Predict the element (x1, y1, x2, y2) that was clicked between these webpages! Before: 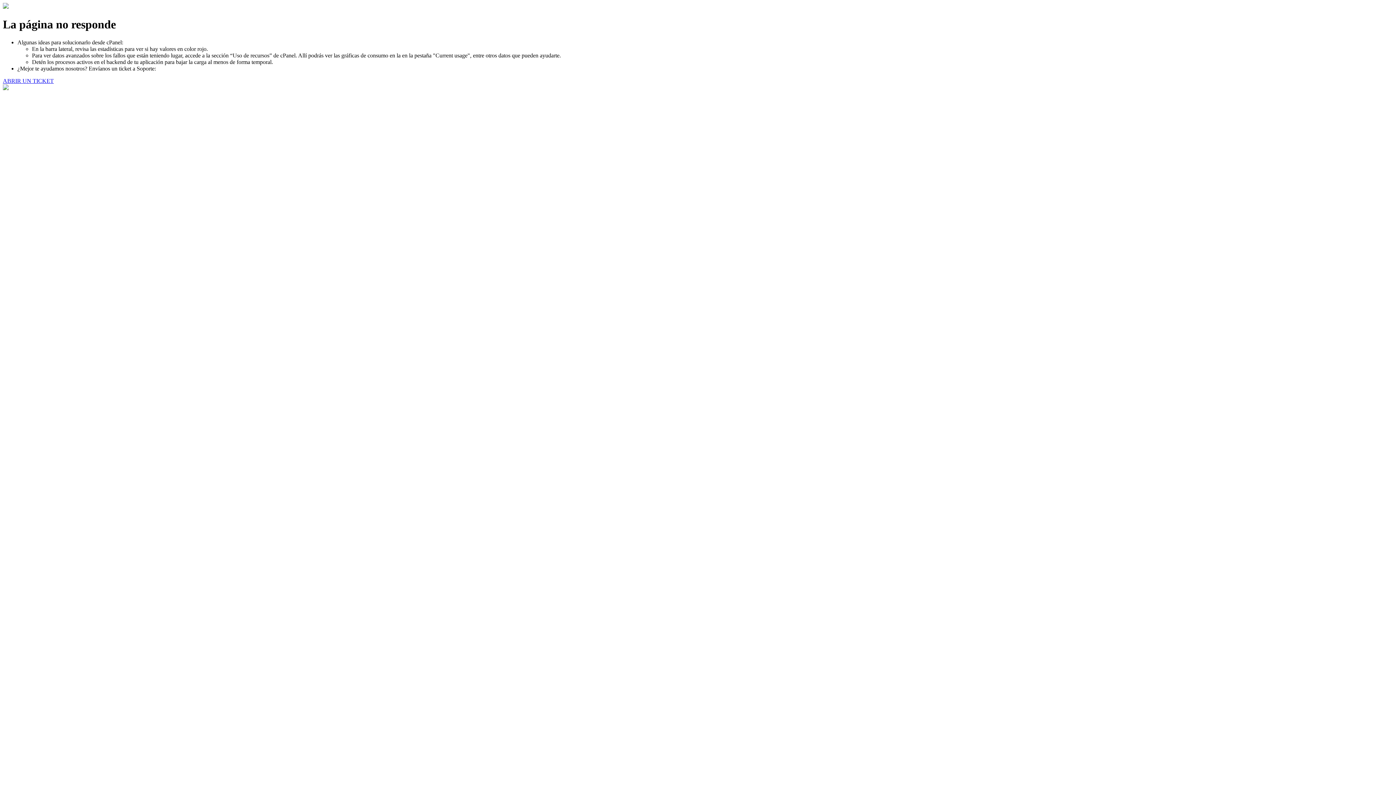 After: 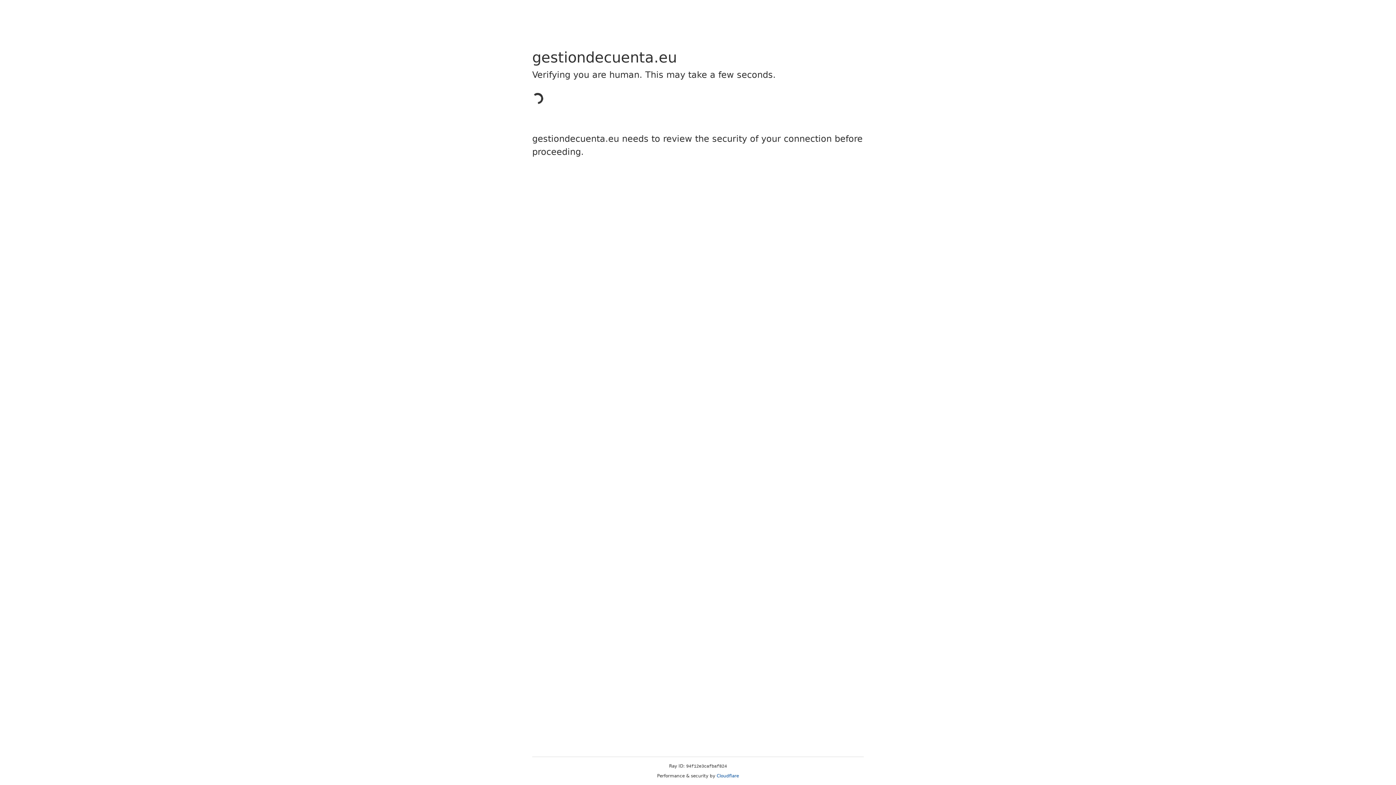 Action: bbox: (2, 77, 53, 83) label: ABRIR UN TICKET